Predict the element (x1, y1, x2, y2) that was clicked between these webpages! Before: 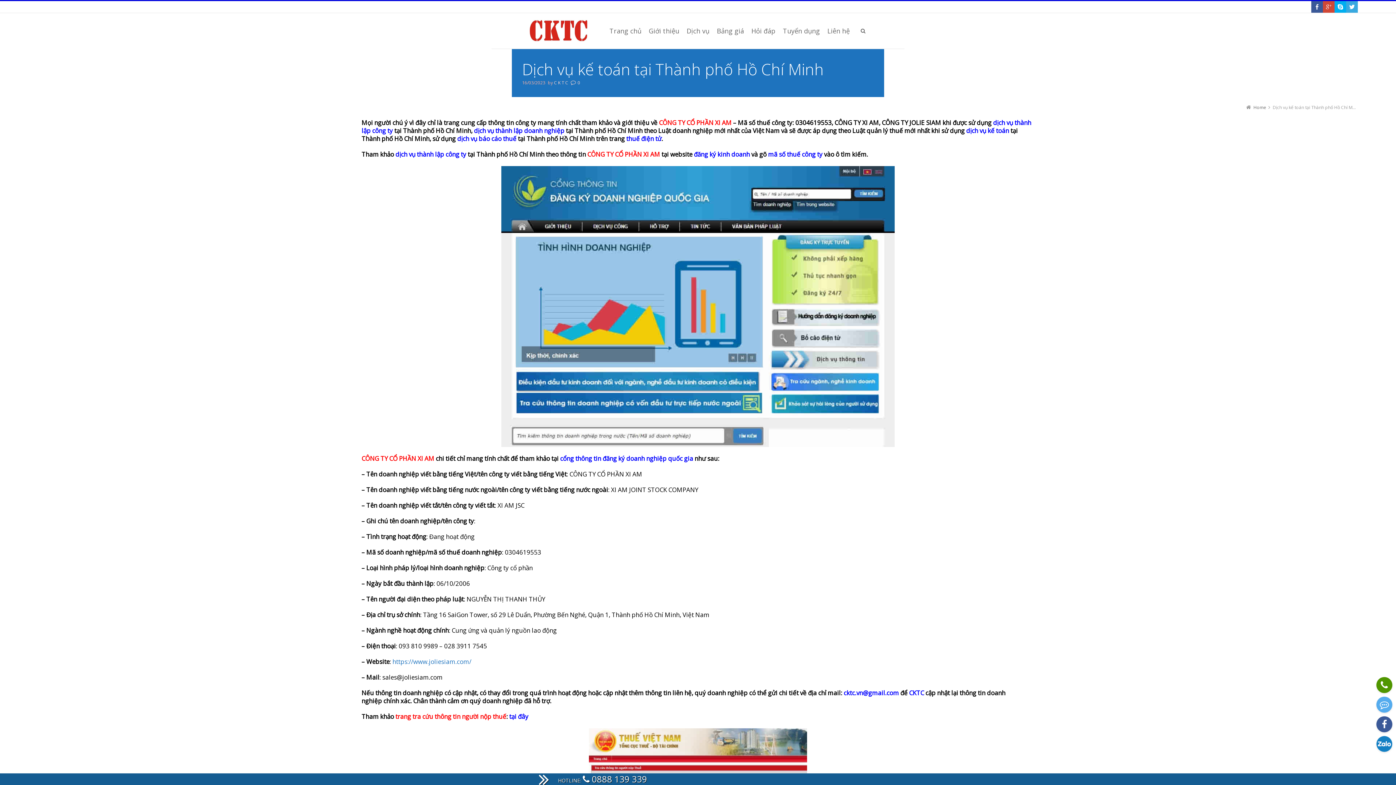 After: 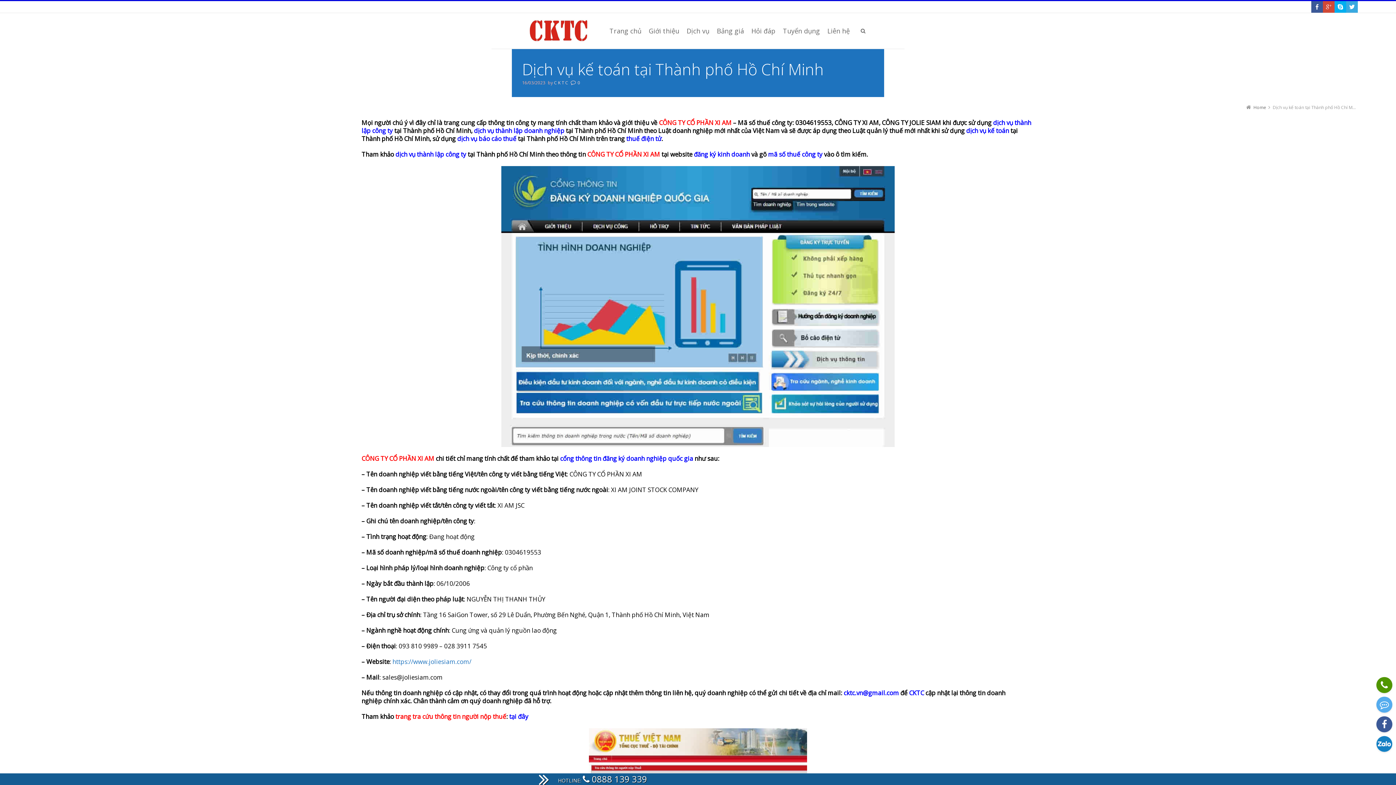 Action: bbox: (626, 134, 661, 142) label: thuế điện tử